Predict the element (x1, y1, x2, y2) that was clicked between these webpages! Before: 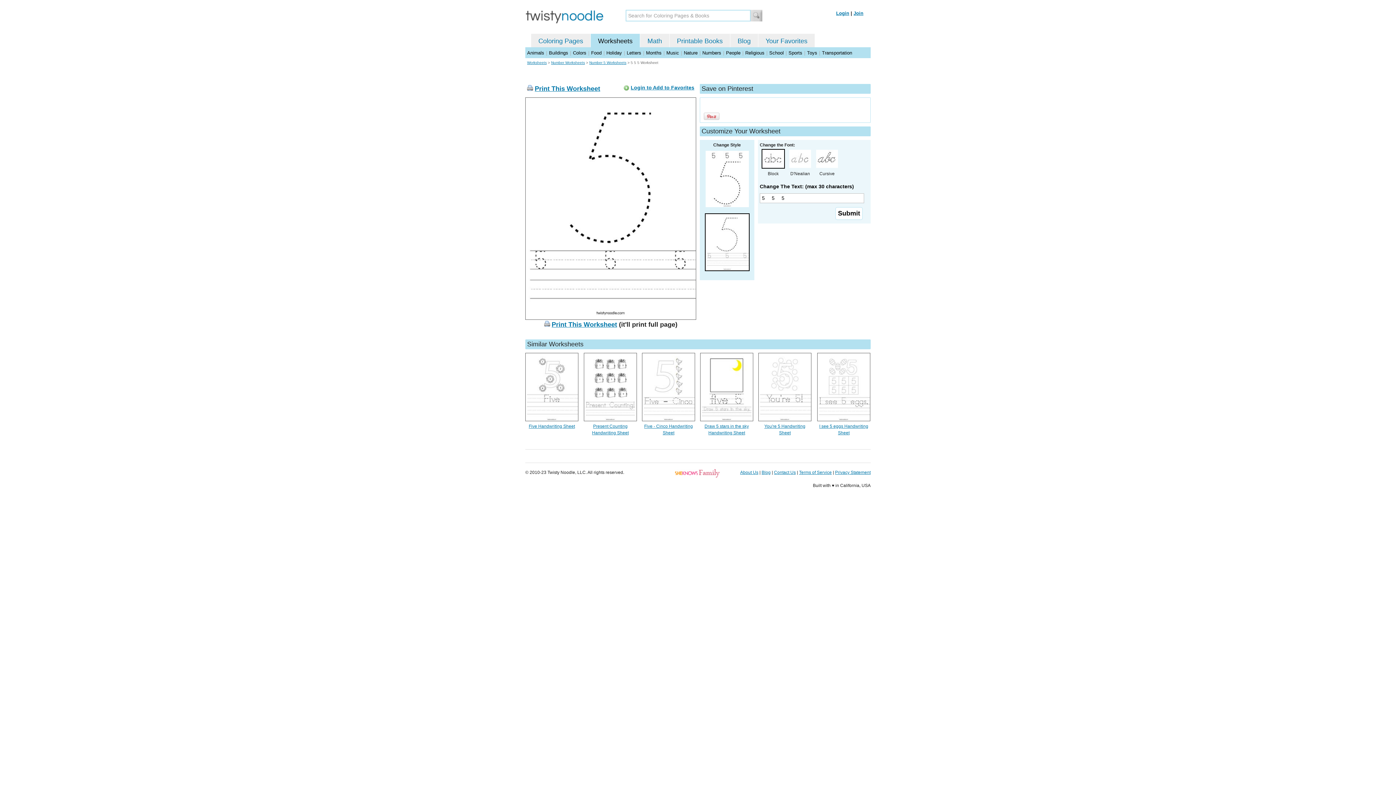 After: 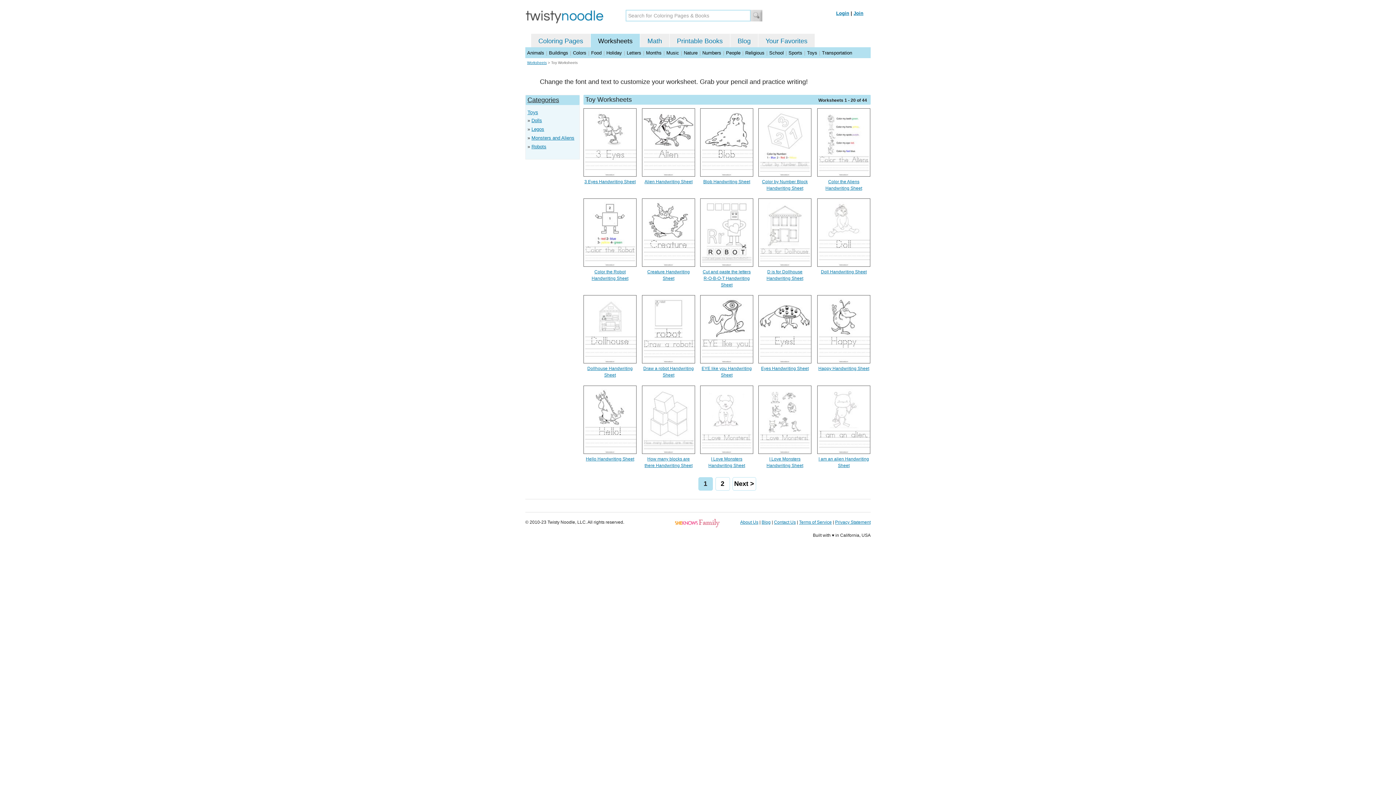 Action: bbox: (807, 50, 817, 55) label: Toys